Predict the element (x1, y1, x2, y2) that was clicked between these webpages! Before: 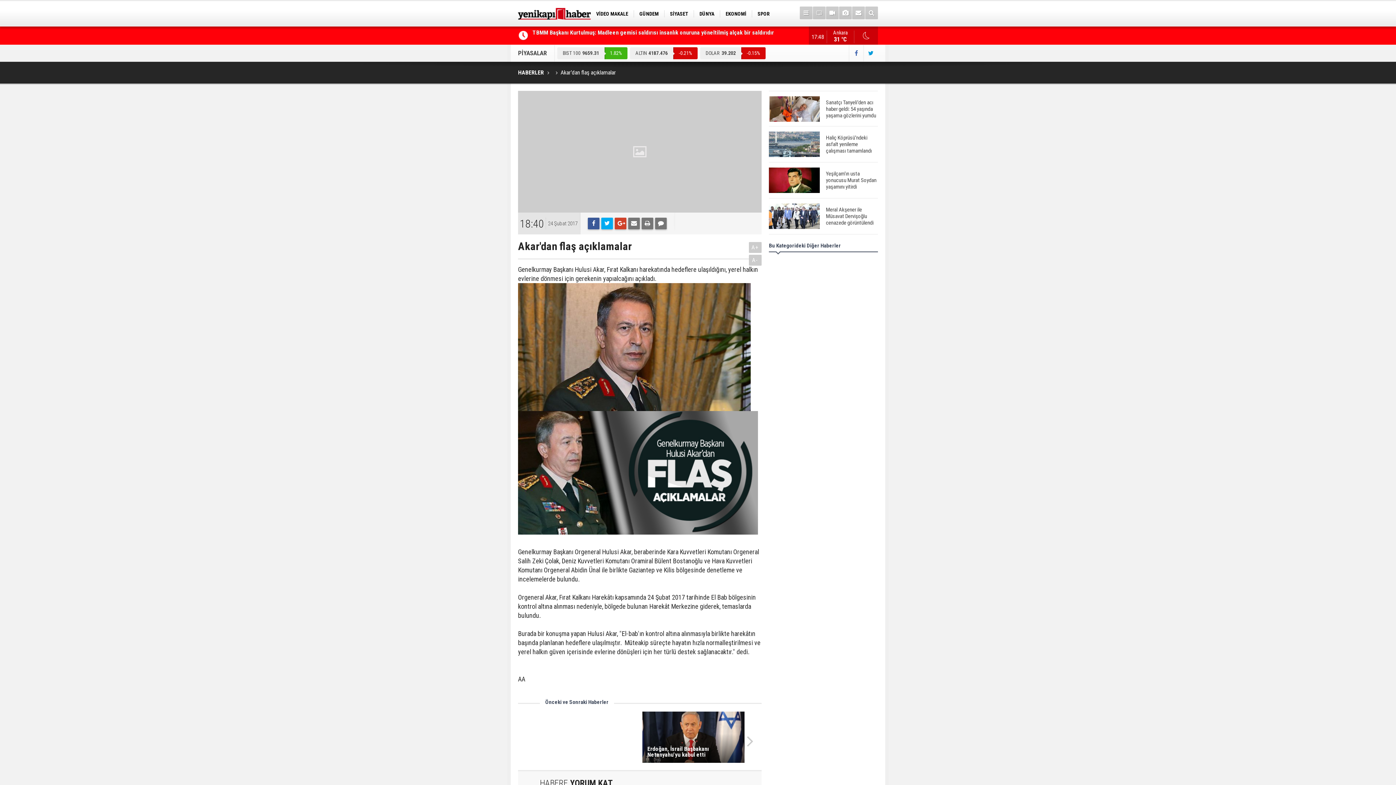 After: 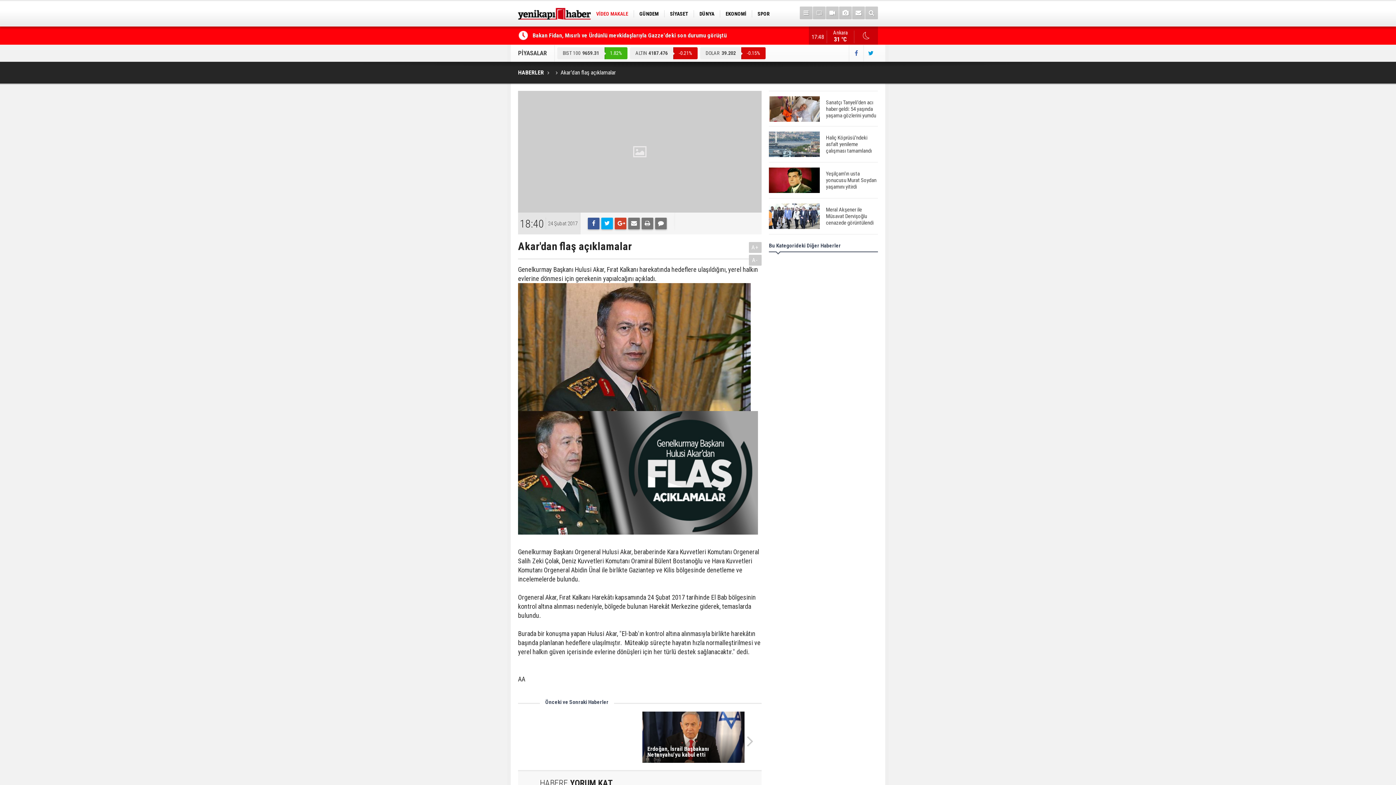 Action: bbox: (590, 8, 633, 19) label: VİDEO MAKALE